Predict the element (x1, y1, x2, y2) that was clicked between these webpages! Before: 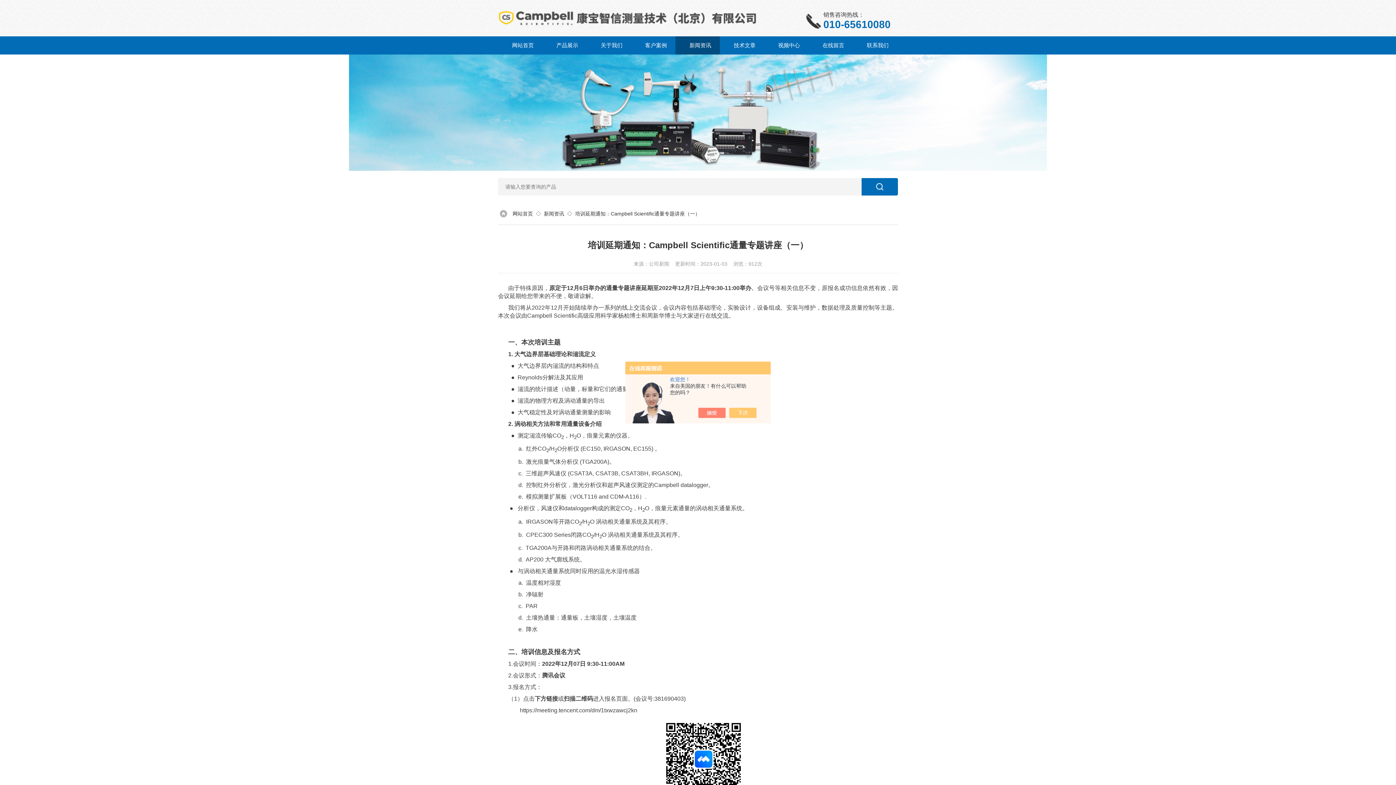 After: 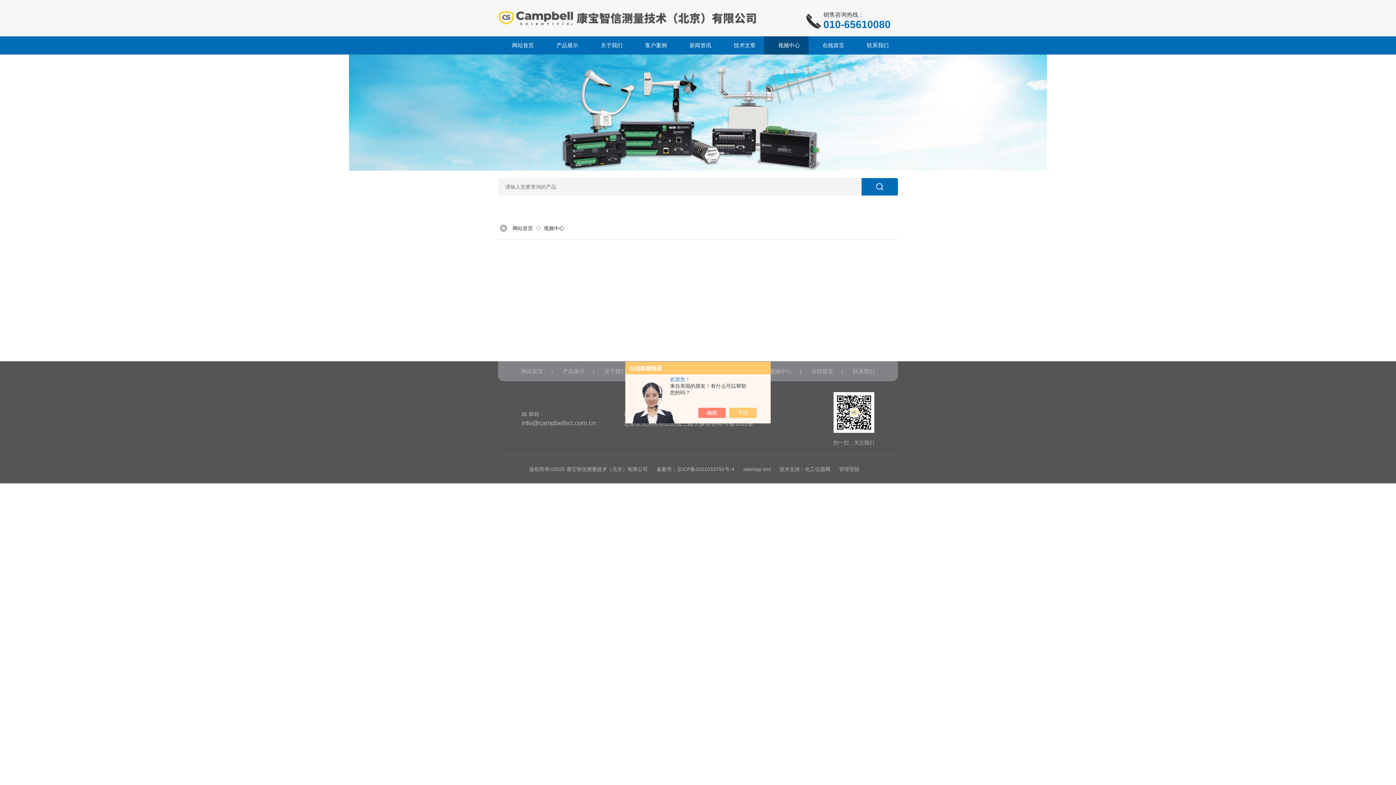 Action: label: 视频中心 bbox: (764, 36, 814, 54)